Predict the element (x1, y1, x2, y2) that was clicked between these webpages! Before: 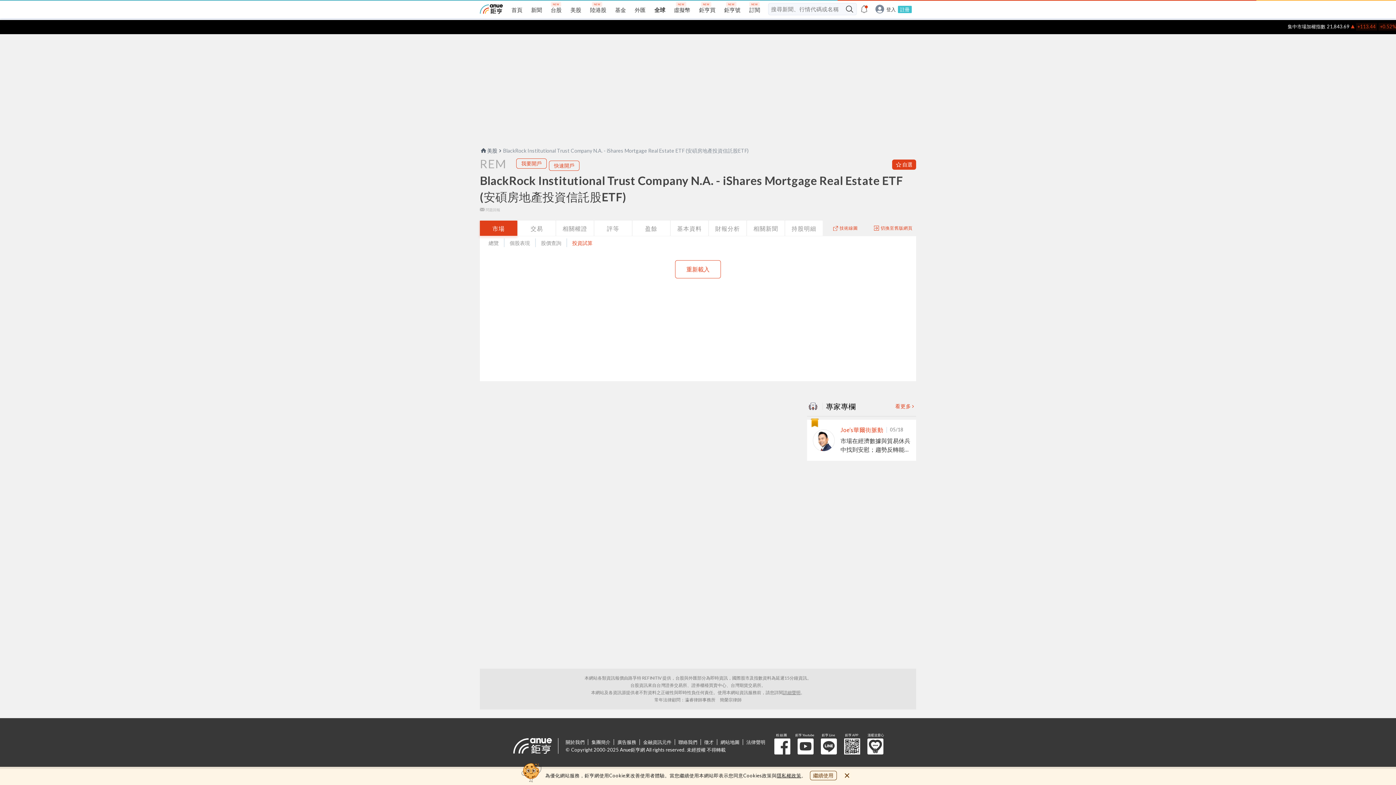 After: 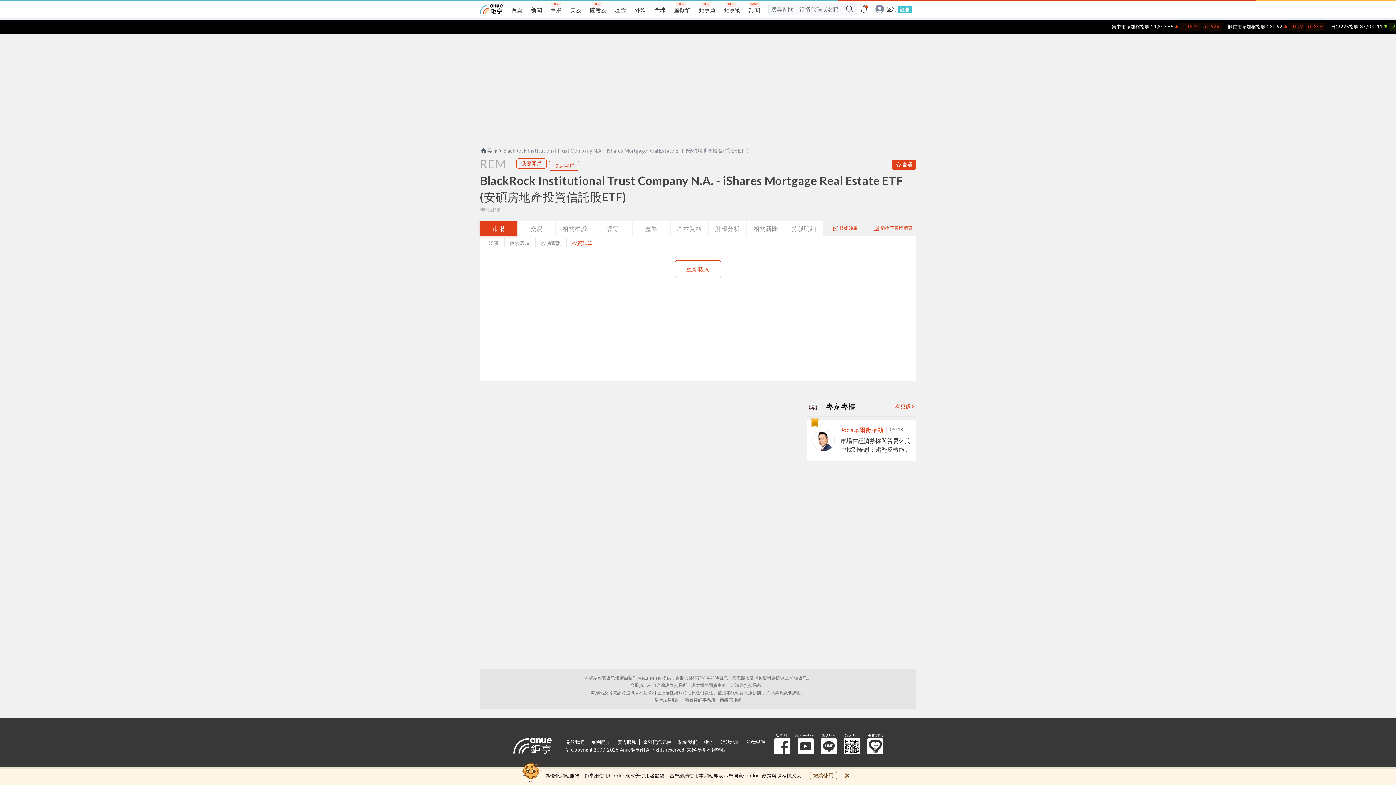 Action: label: 詳細聲明 bbox: (783, 690, 800, 695)